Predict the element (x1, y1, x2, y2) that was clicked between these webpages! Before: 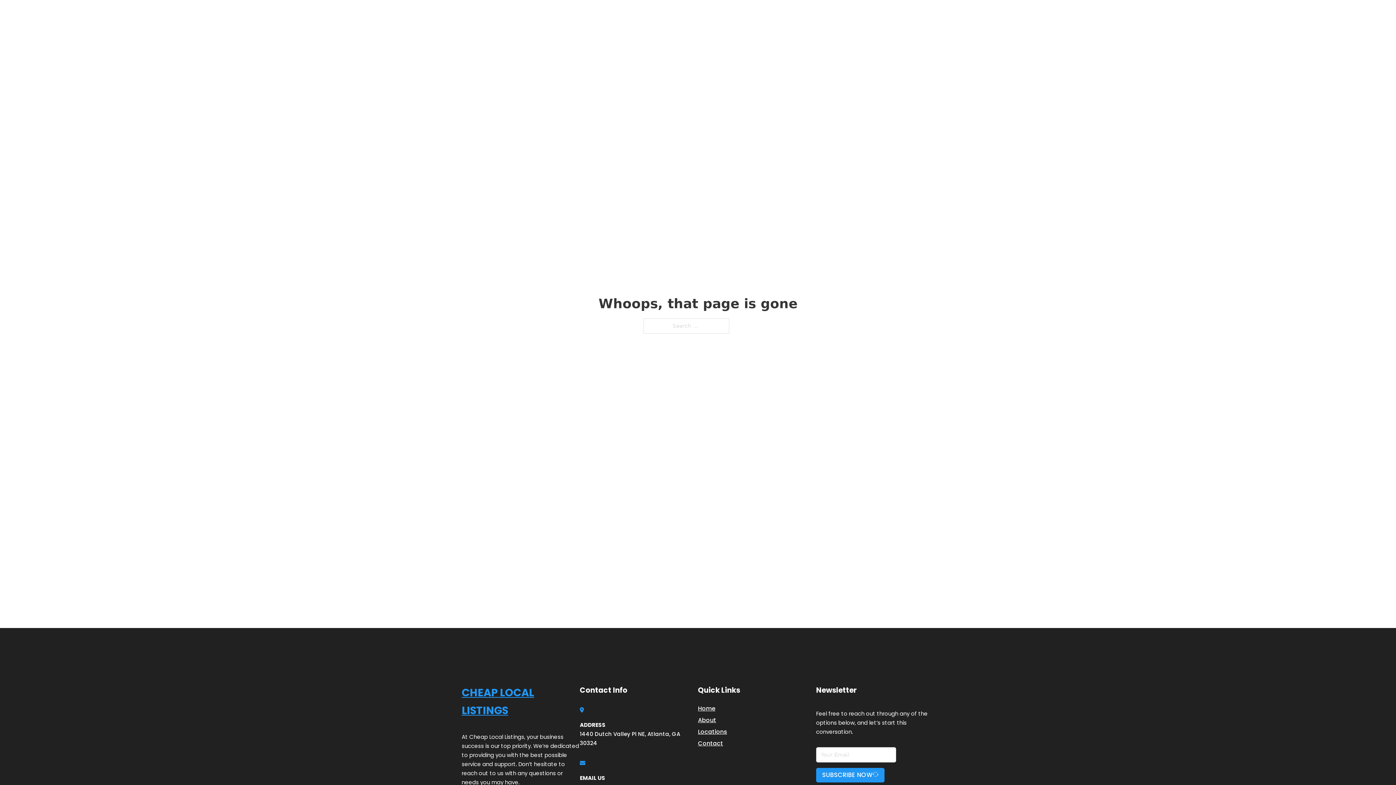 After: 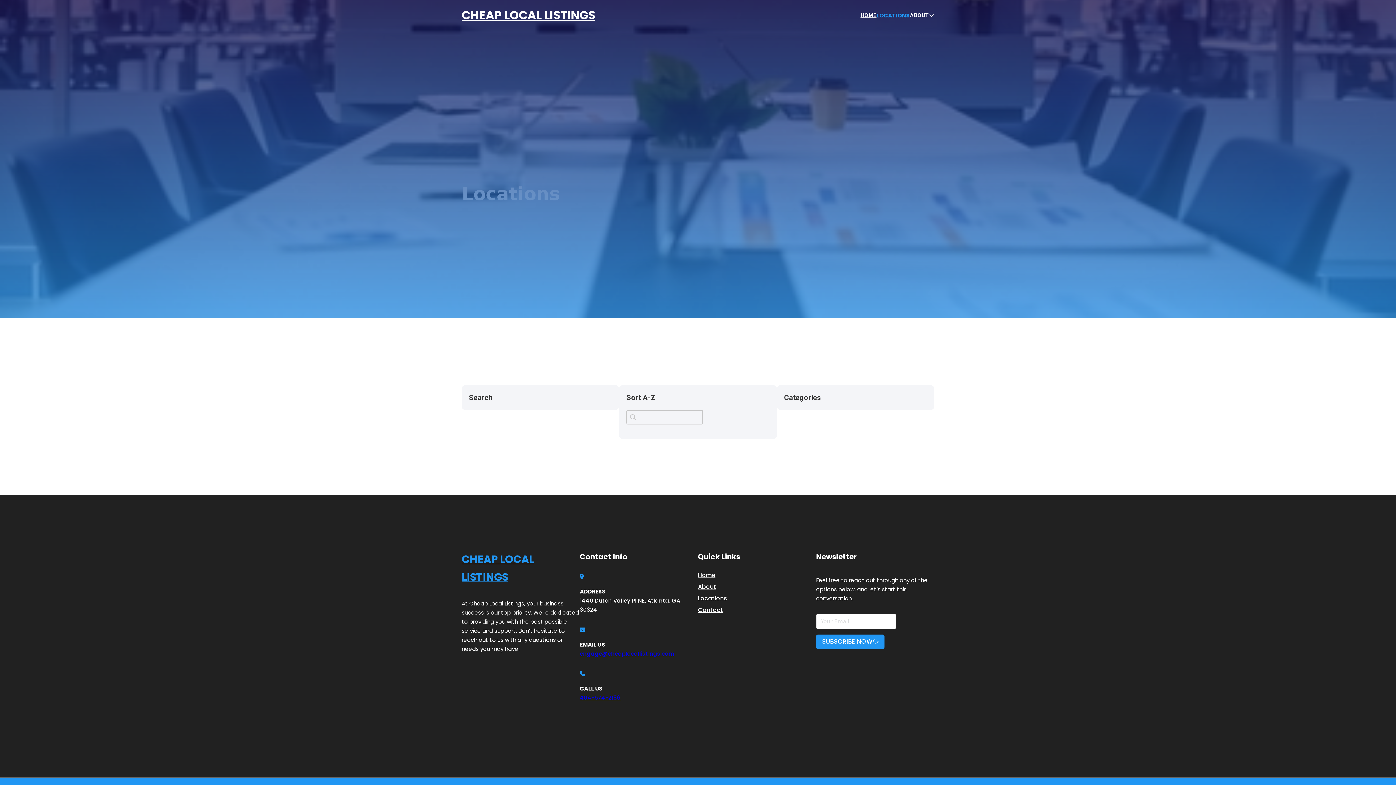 Action: label: LOCATIONS bbox: (878, 10, 910, 19)